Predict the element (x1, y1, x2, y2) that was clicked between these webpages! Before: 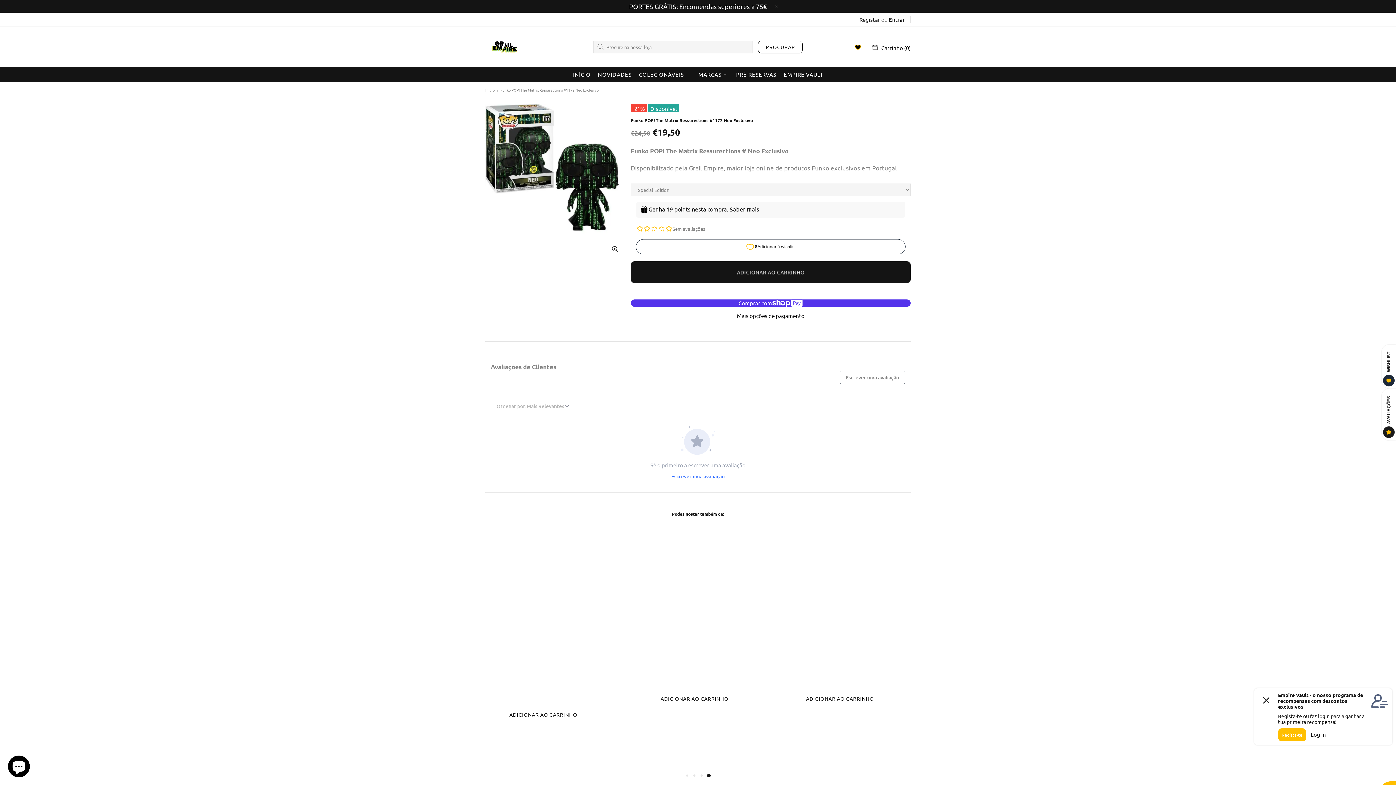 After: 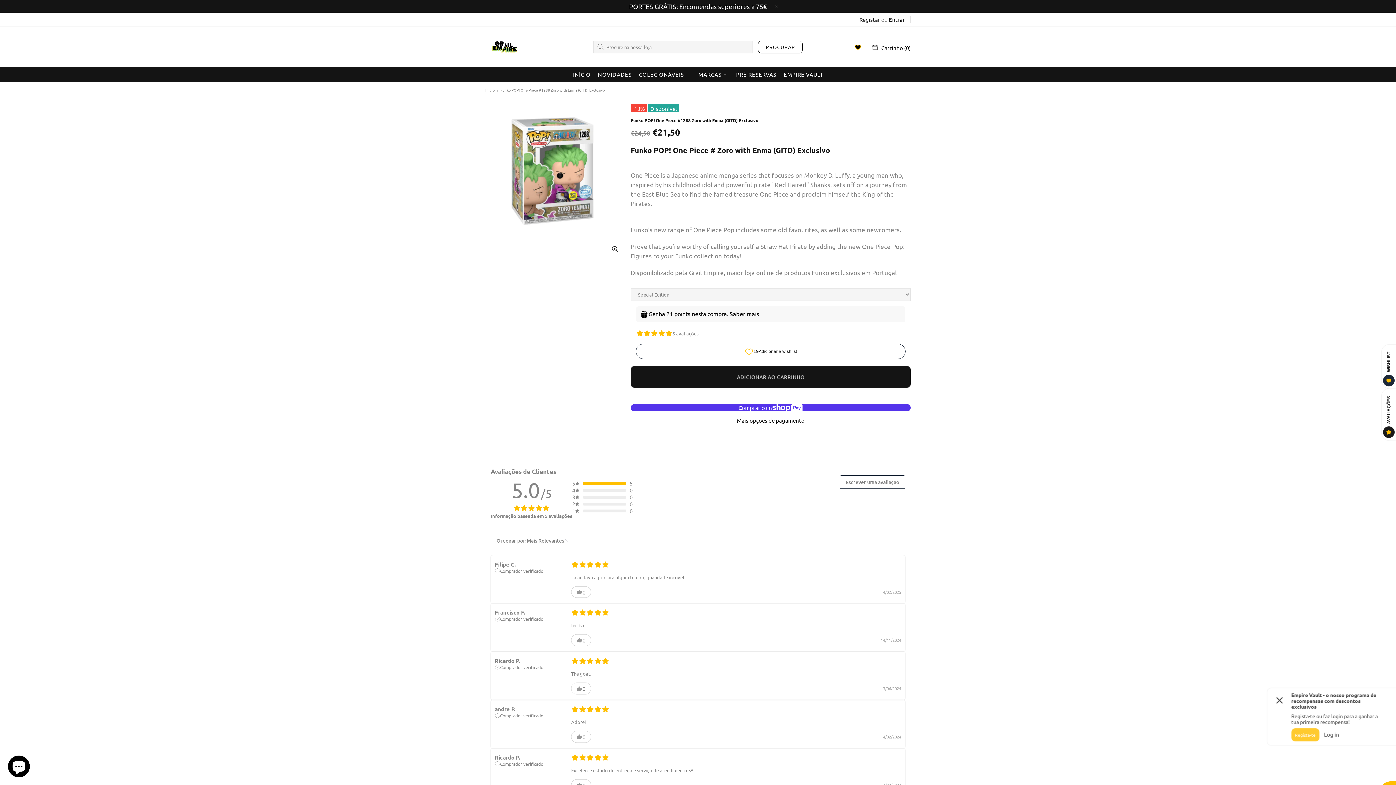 Action: bbox: (485, 657, 620, 664)